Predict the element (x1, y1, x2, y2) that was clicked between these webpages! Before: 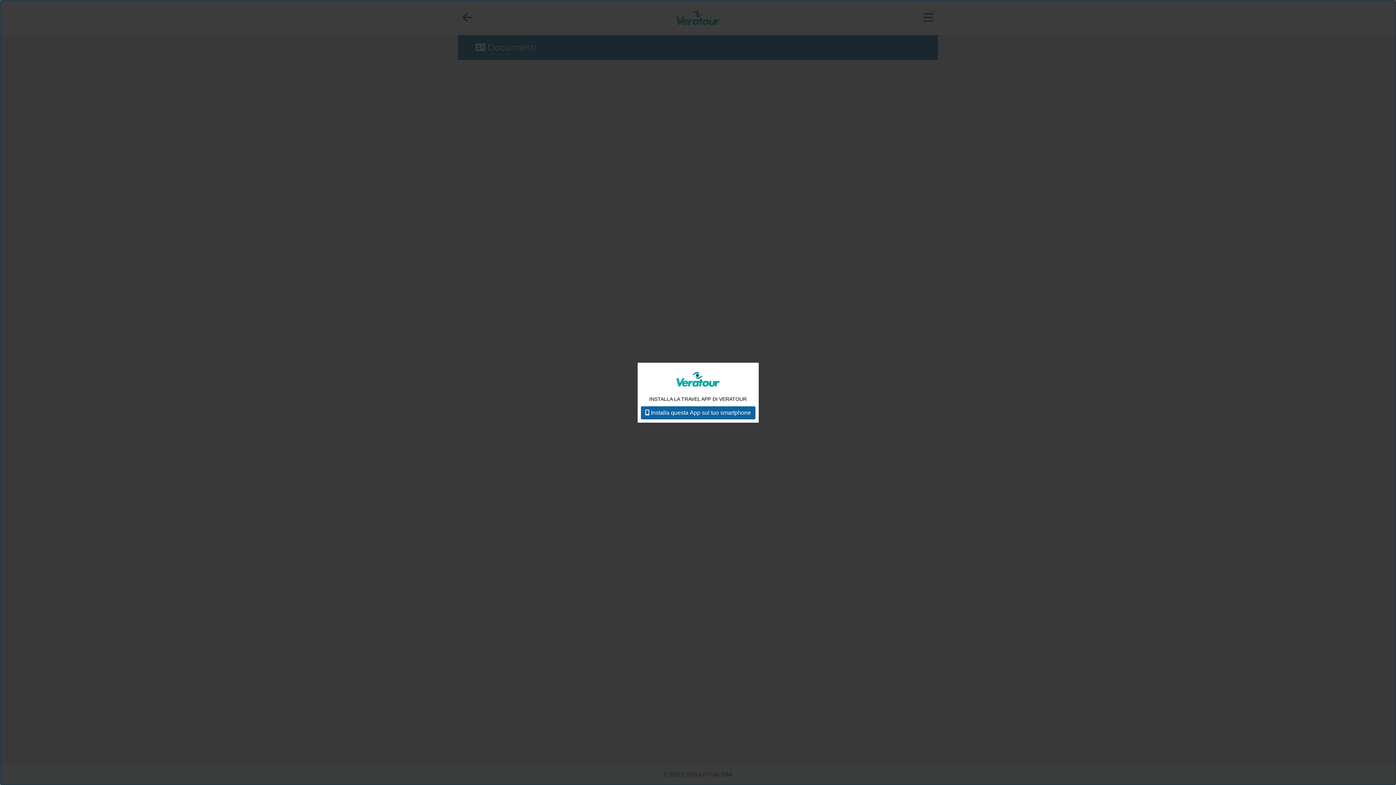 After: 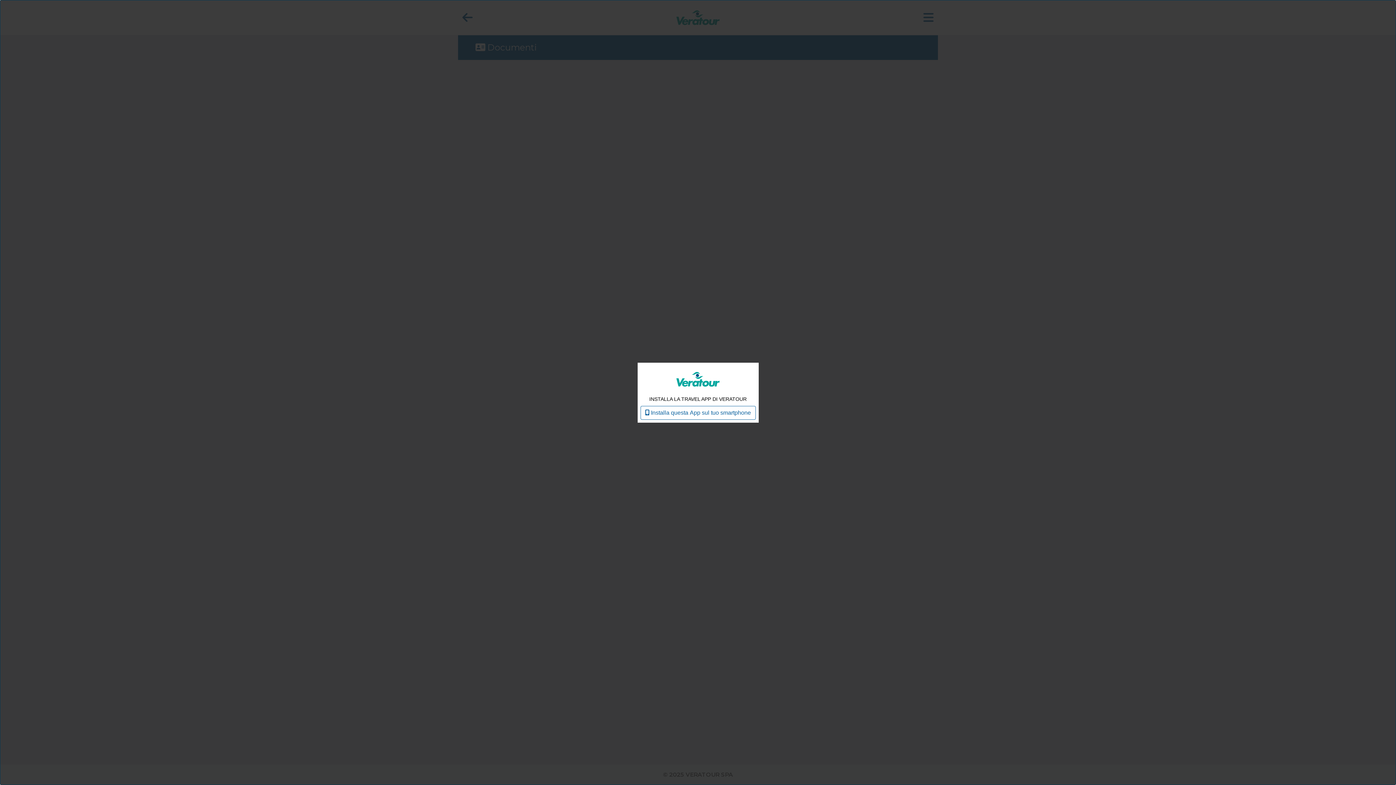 Action: bbox: (640, 406, 755, 419) label:  Installa questa App sul tuo smartphone